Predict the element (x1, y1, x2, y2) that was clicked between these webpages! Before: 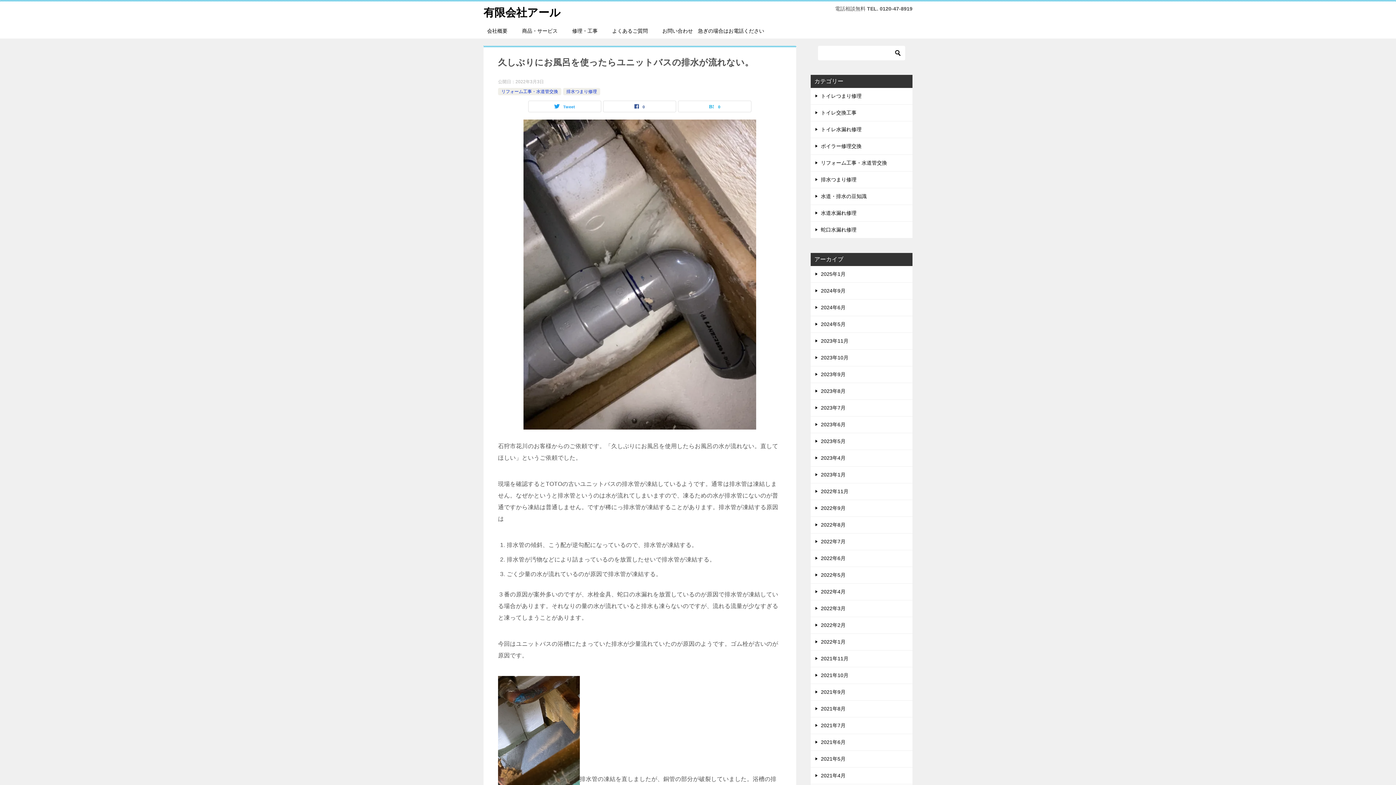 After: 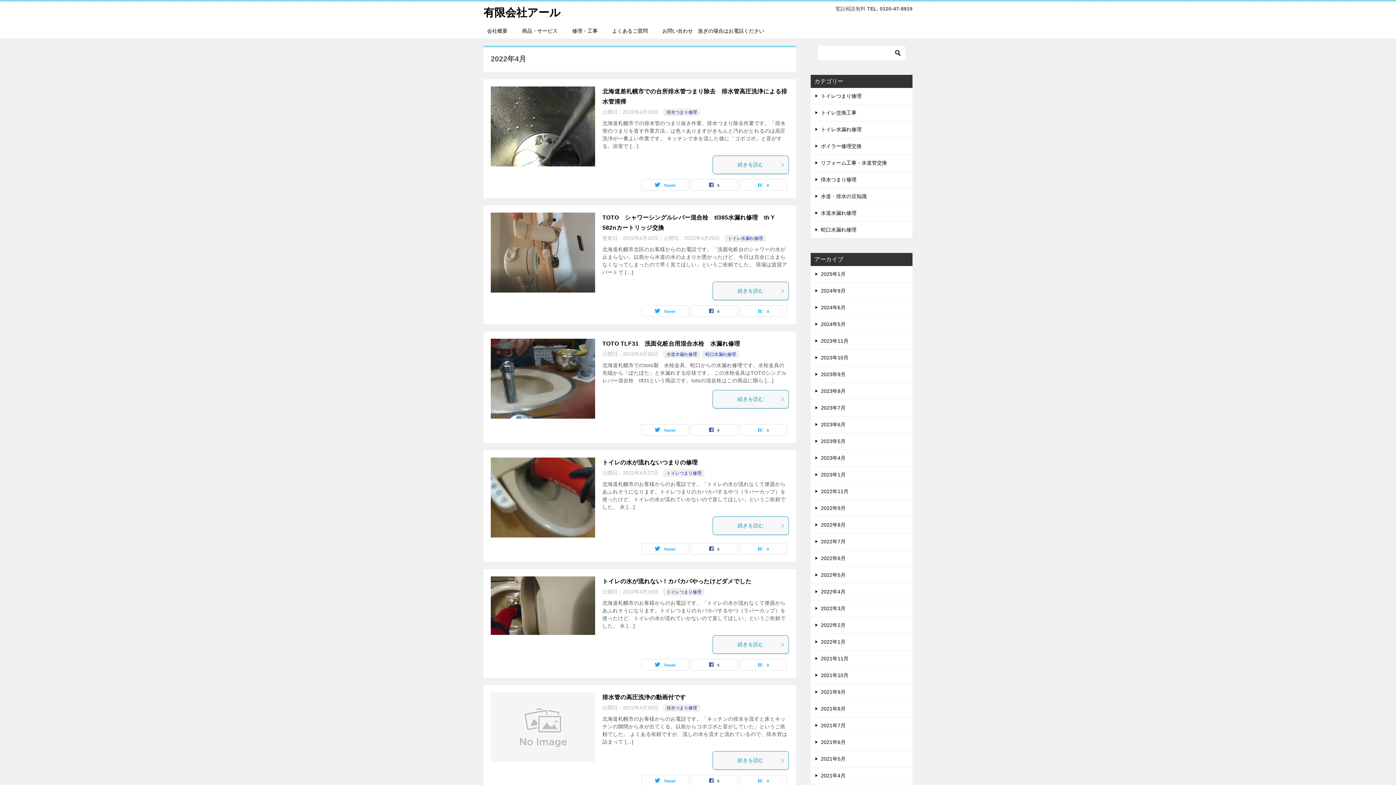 Action: label: 2022年4月 bbox: (810, 584, 912, 600)